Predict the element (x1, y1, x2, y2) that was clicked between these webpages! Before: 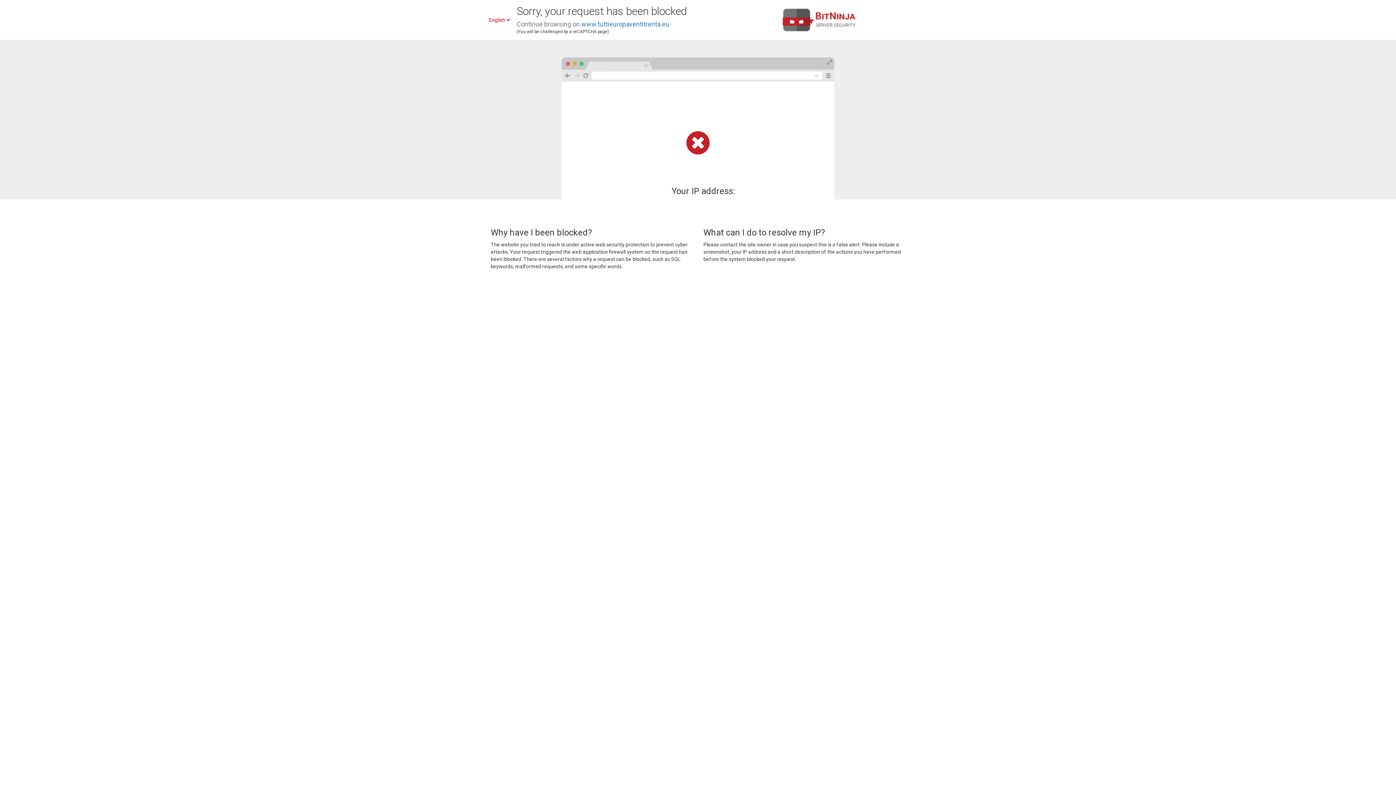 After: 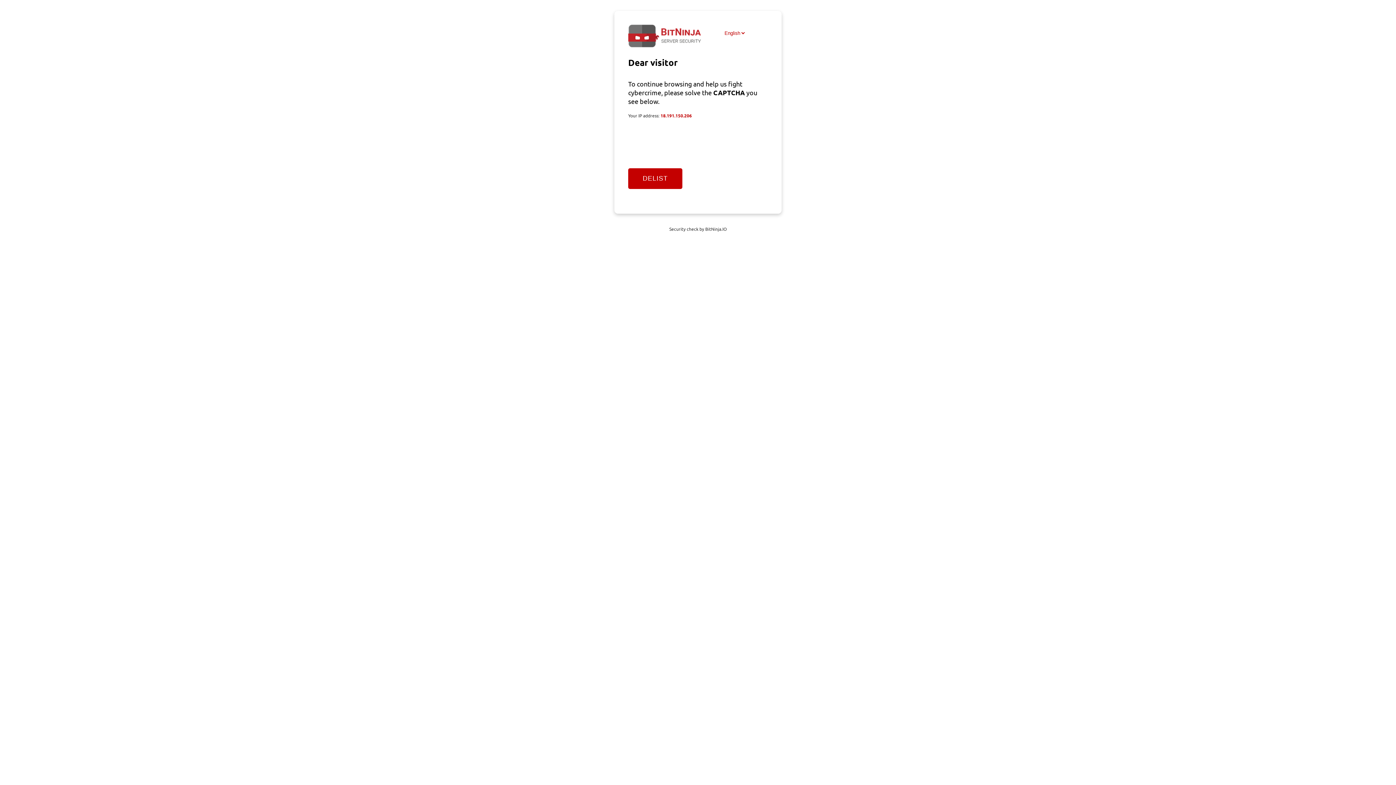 Action: label: www.tuttieuropaventitrenta.eu bbox: (581, 20, 669, 28)